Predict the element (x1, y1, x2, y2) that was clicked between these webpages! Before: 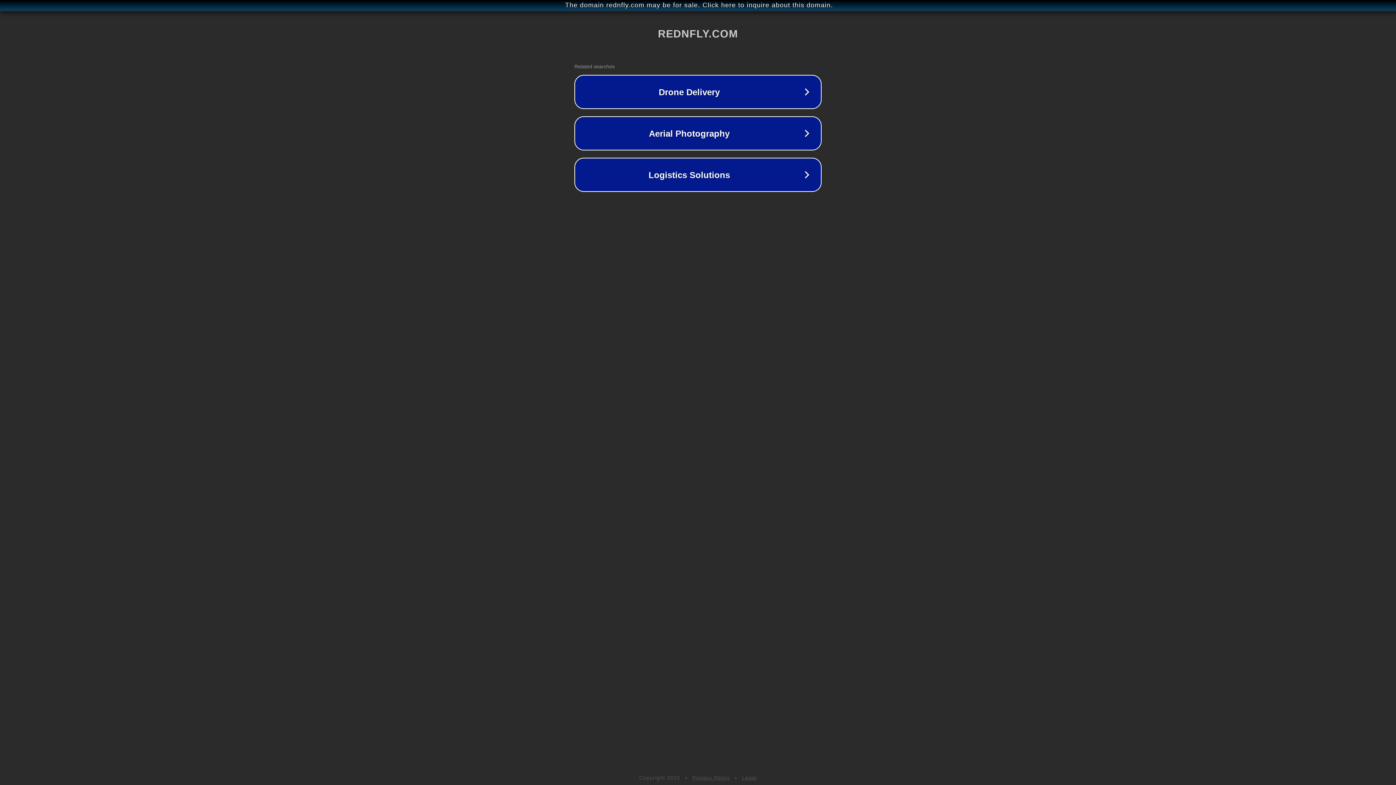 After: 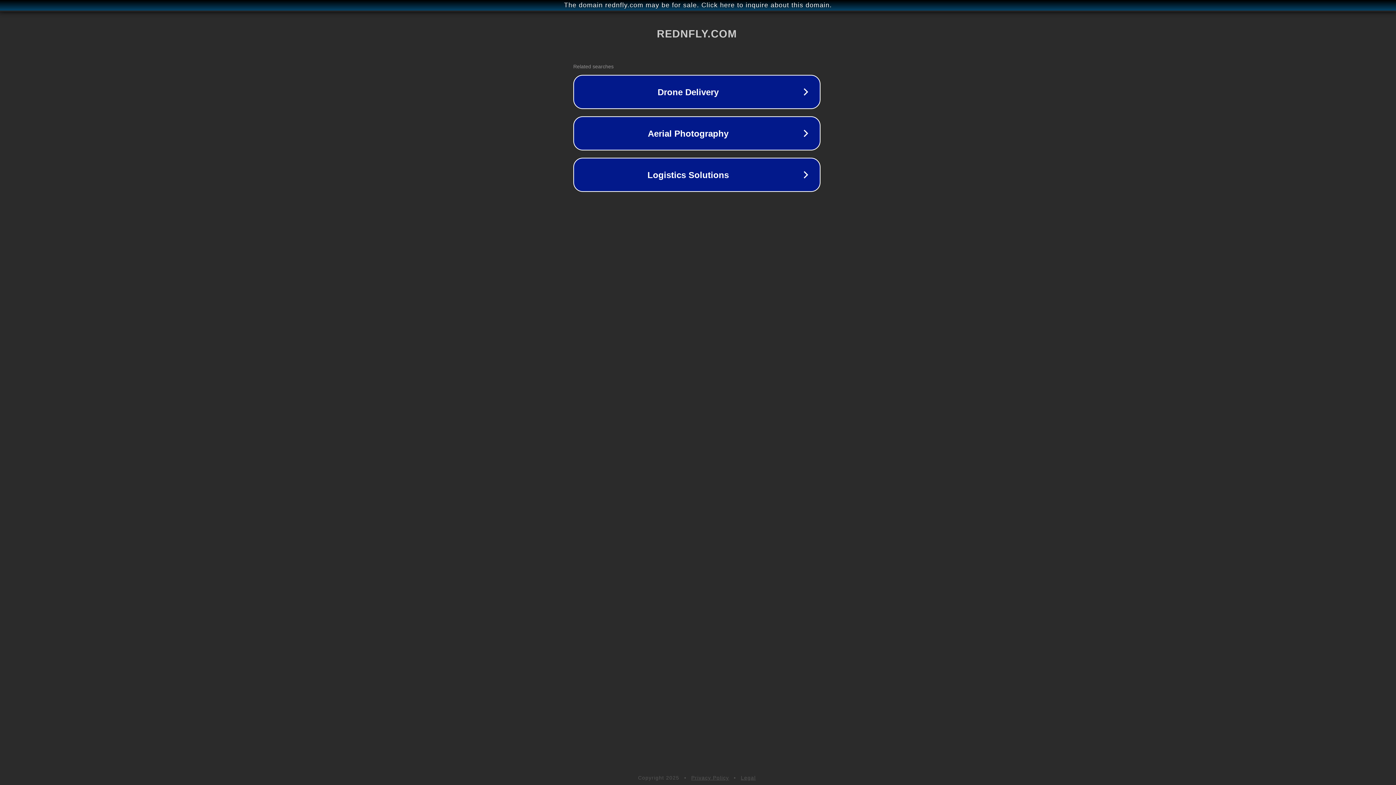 Action: bbox: (1, 1, 1397, 9) label: The domain rednfly.com may be for sale. Click here to inquire about this domain.